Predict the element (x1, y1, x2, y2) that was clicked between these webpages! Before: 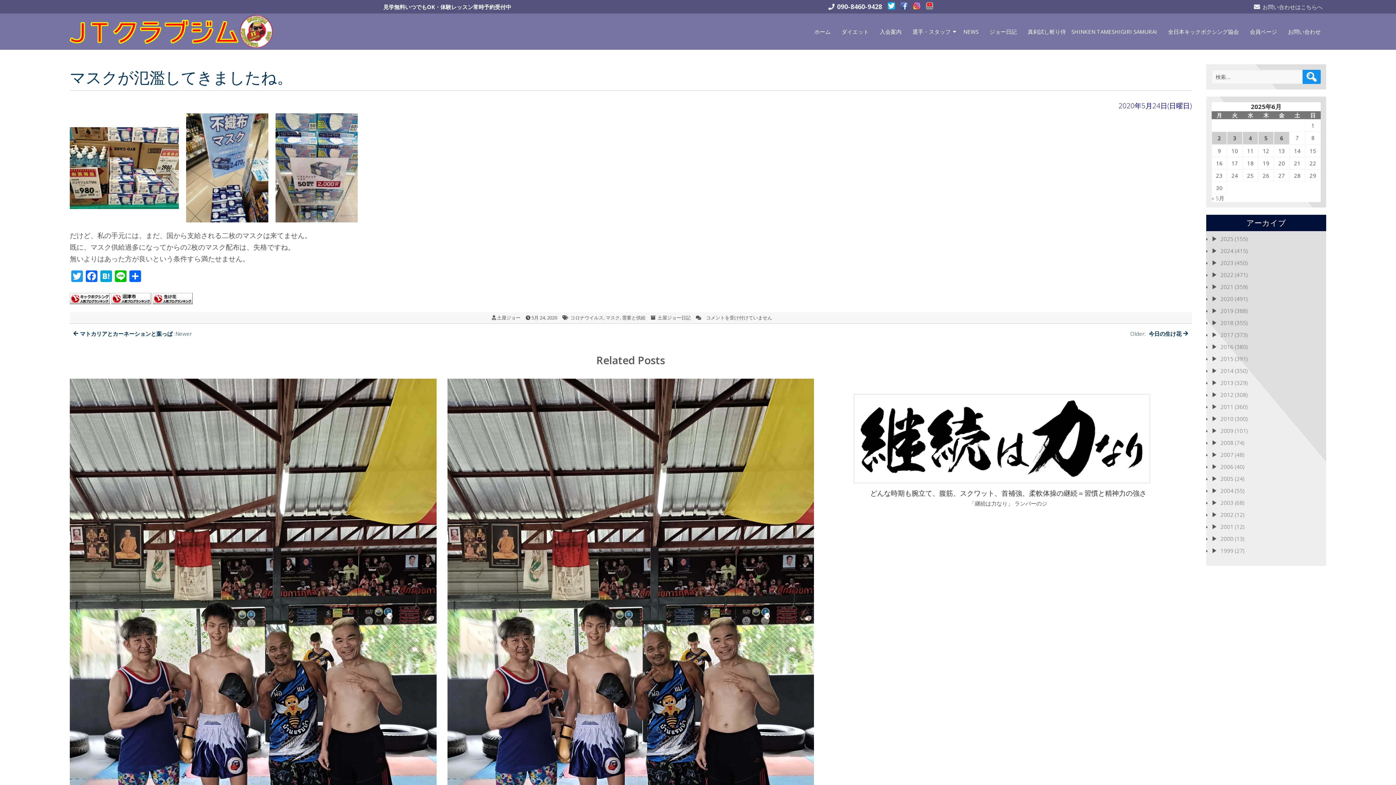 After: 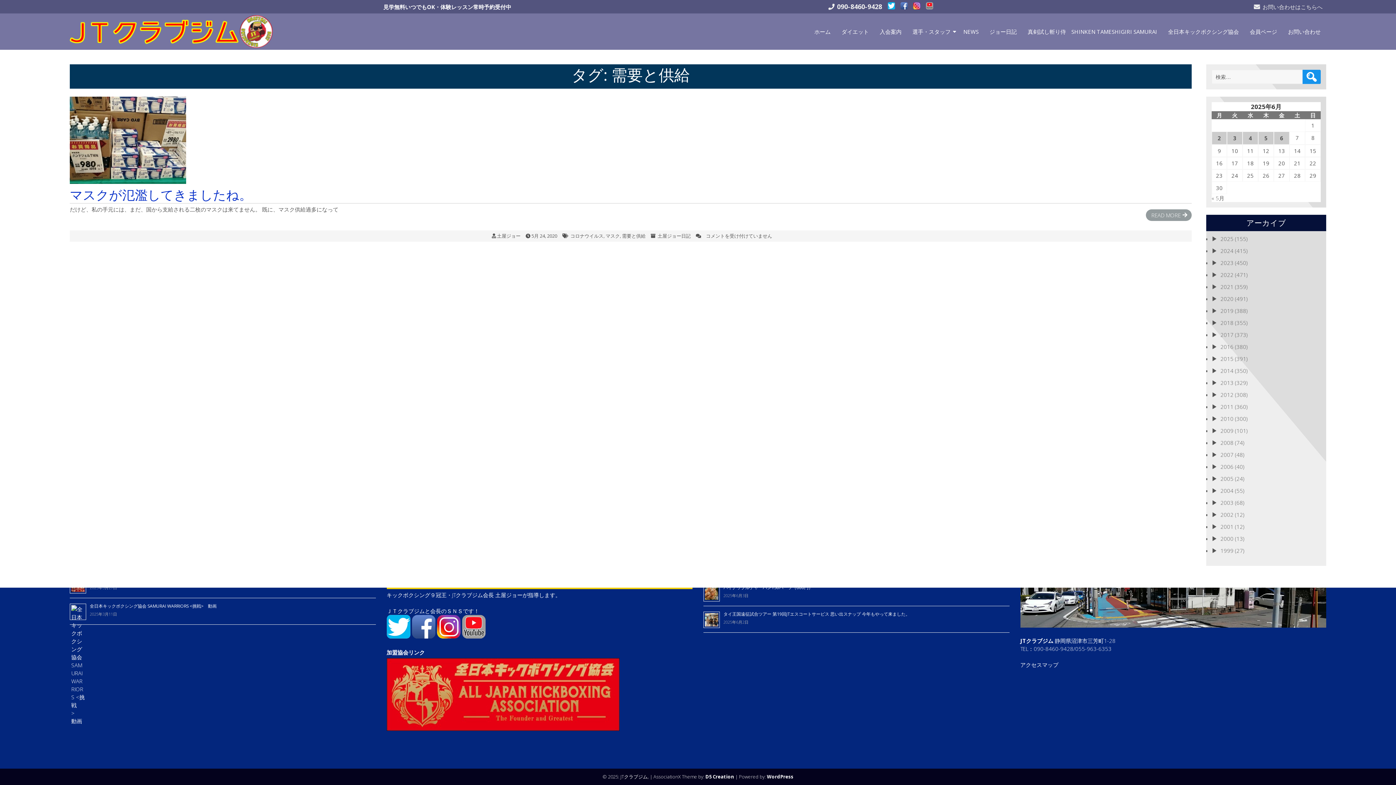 Action: label: 需要と供給 bbox: (622, 314, 645, 321)